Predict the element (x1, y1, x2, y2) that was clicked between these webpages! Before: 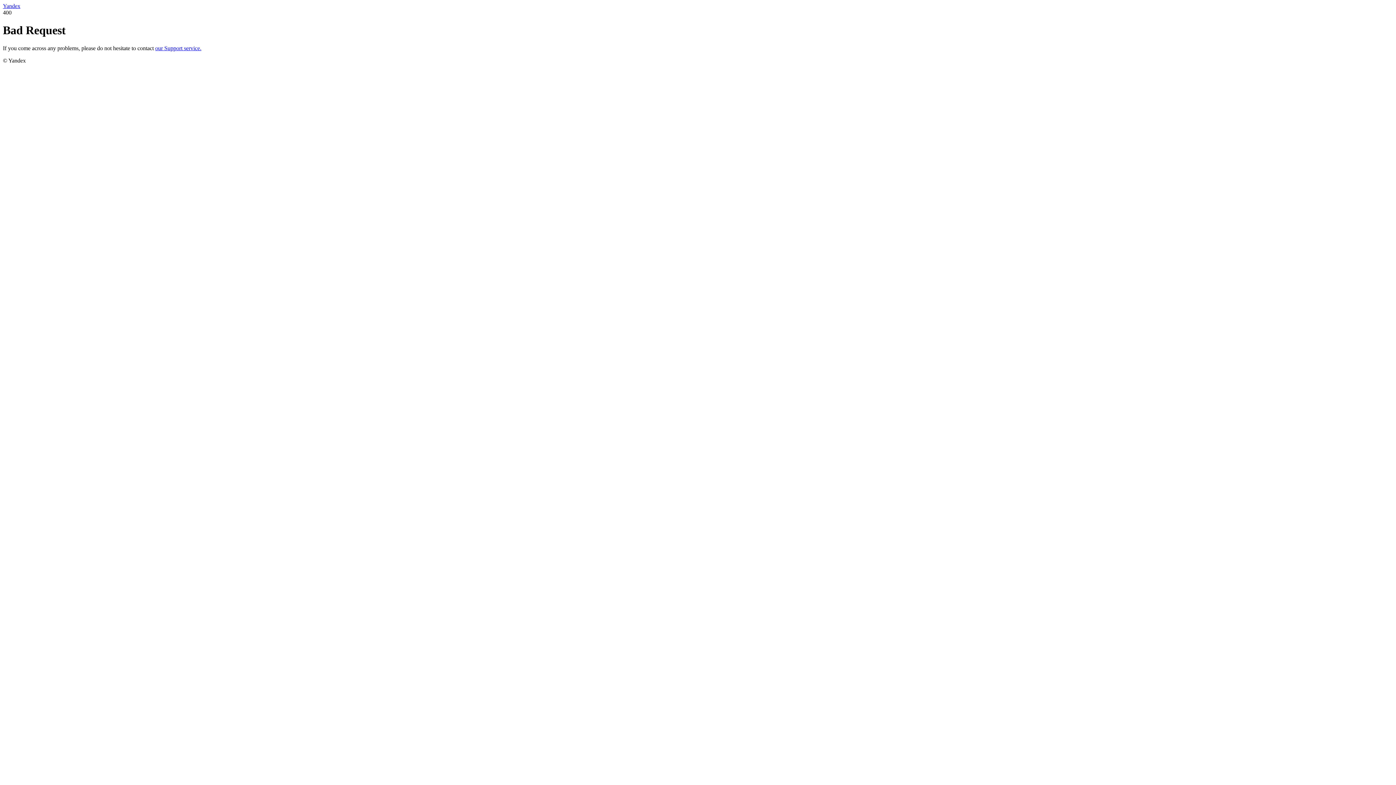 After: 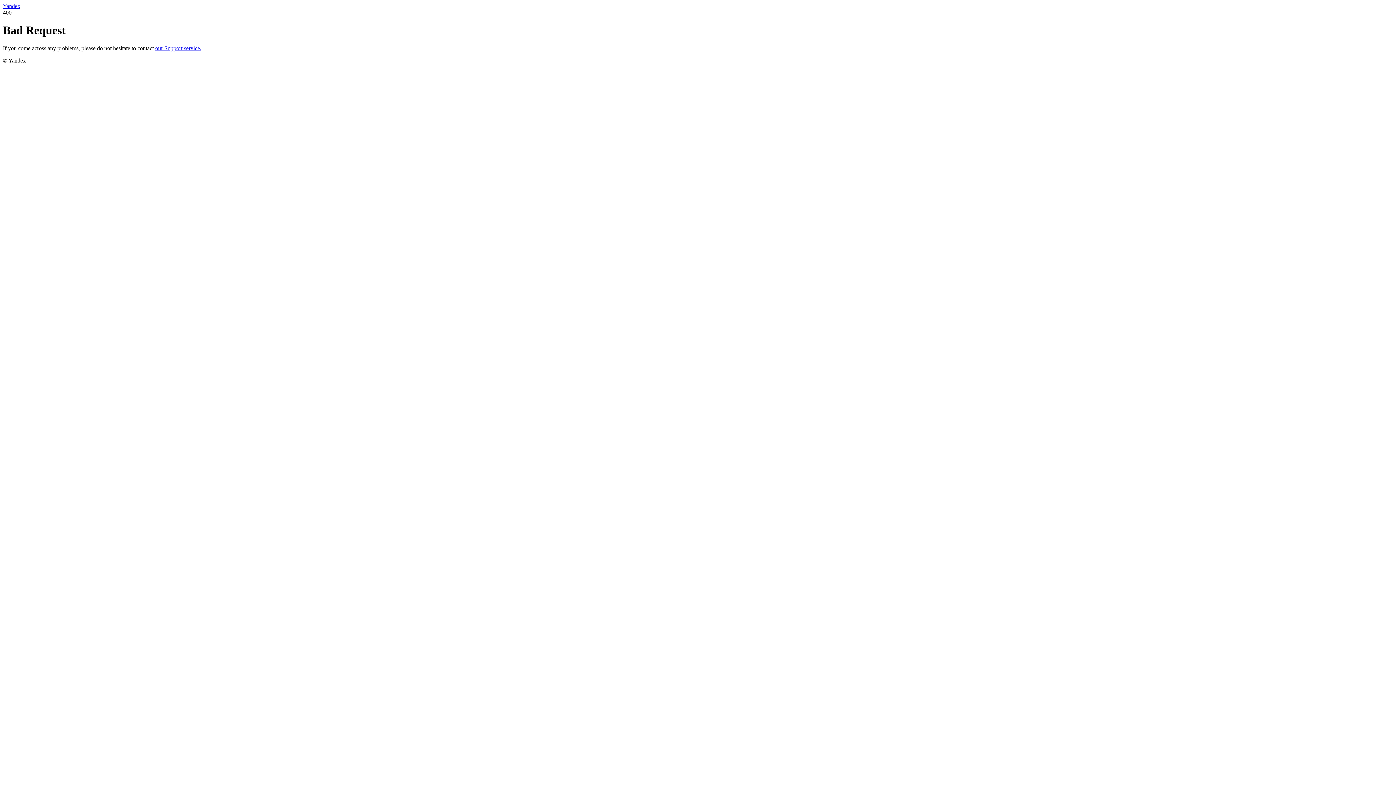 Action: label: Yandex bbox: (2, 2, 20, 9)